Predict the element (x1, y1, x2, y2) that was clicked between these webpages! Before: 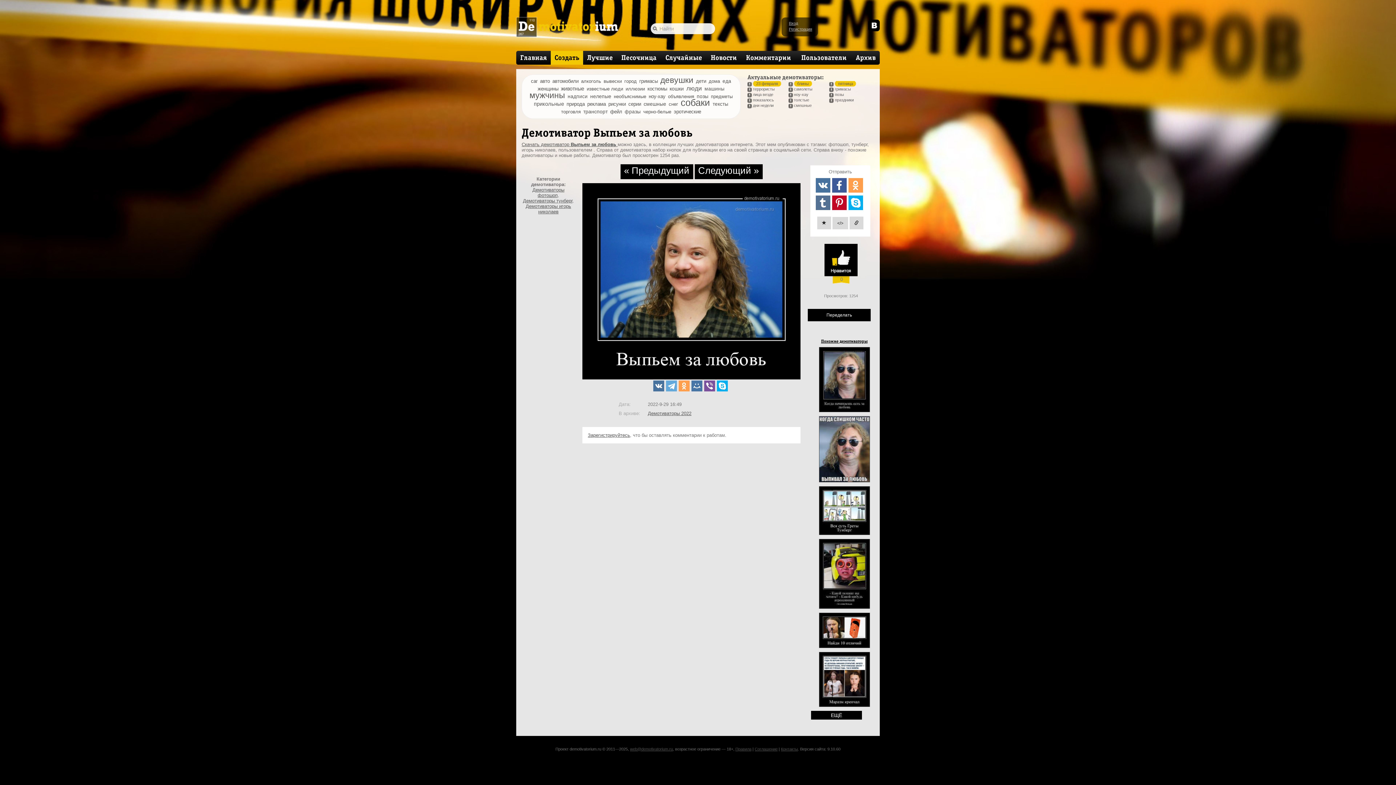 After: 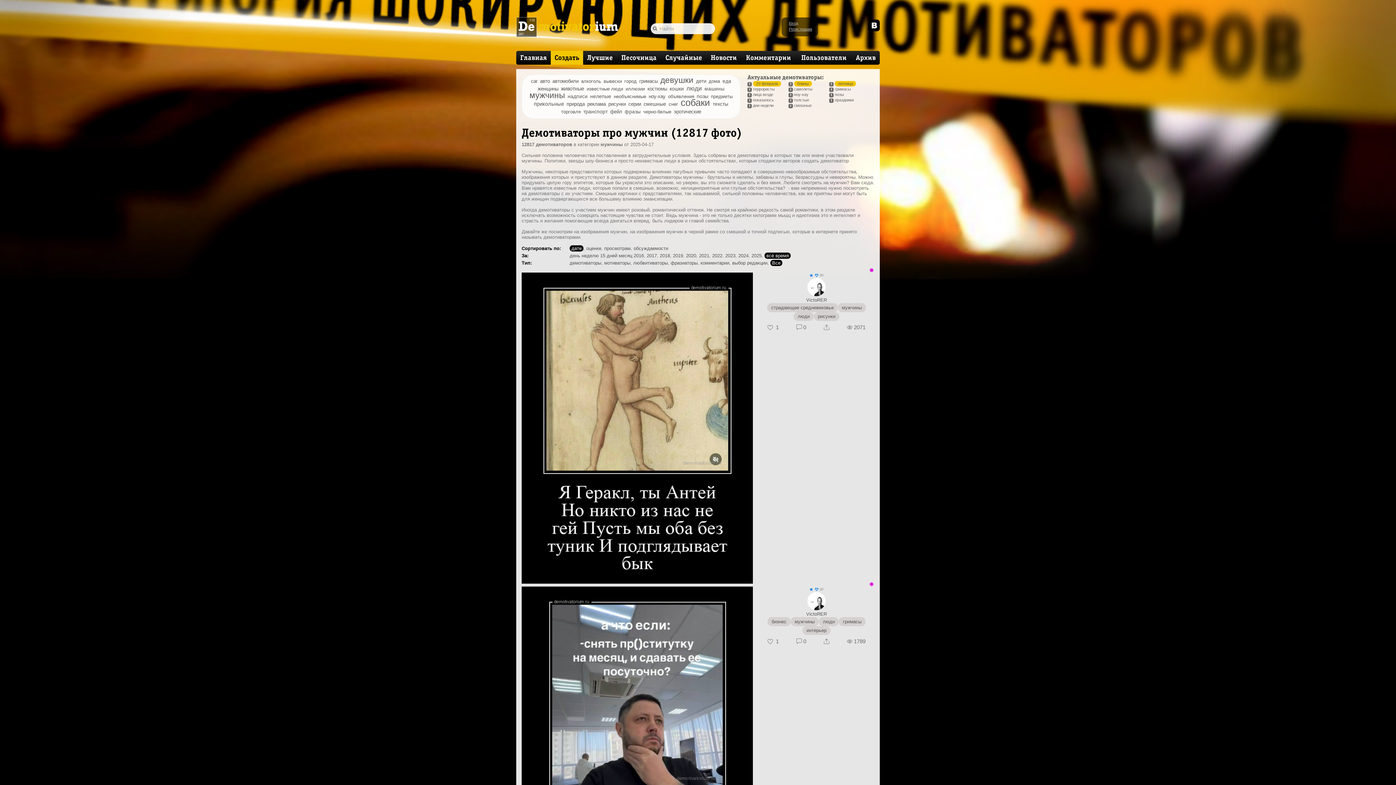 Action: label: мужчины bbox: (529, 90, 565, 100)